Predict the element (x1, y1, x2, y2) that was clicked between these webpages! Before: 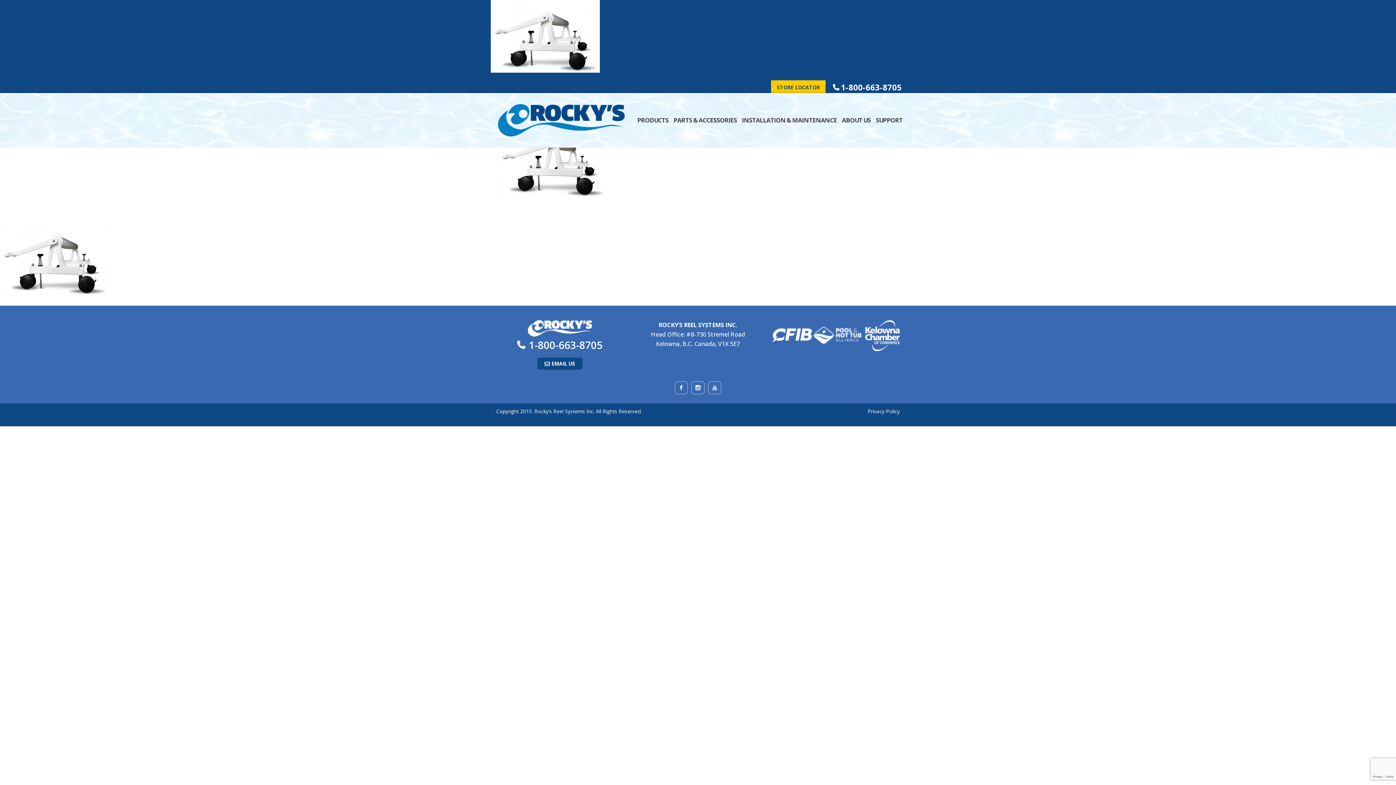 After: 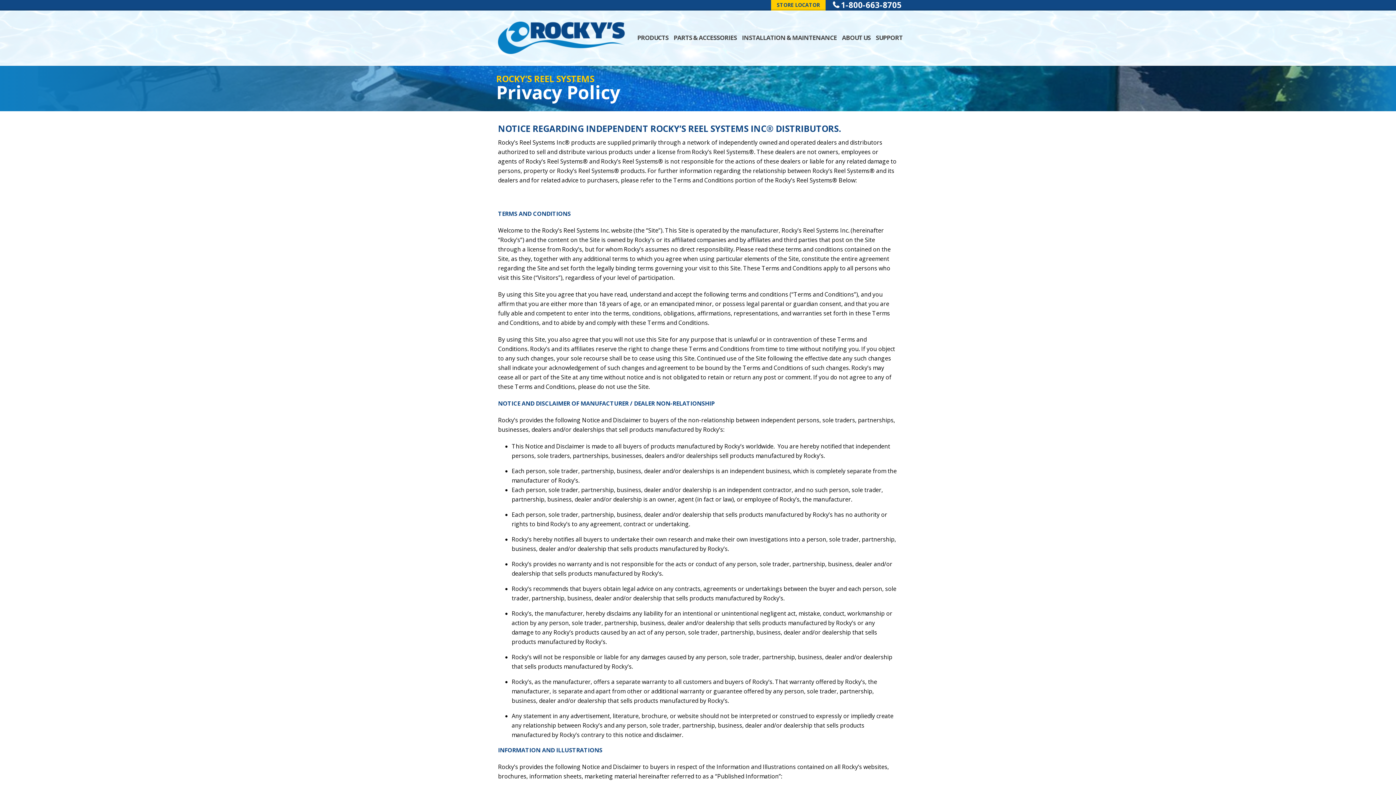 Action: bbox: (868, 408, 900, 414) label: Privacy Policy